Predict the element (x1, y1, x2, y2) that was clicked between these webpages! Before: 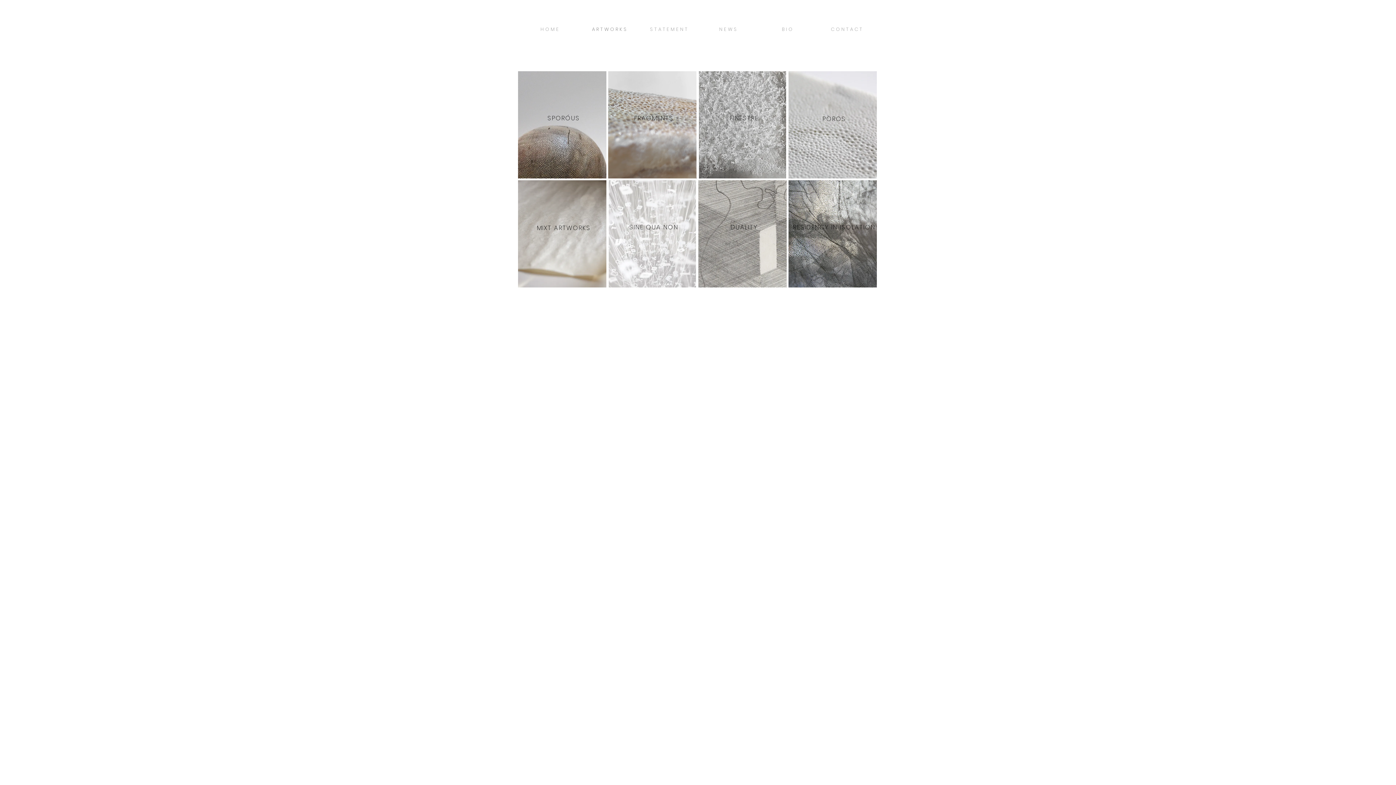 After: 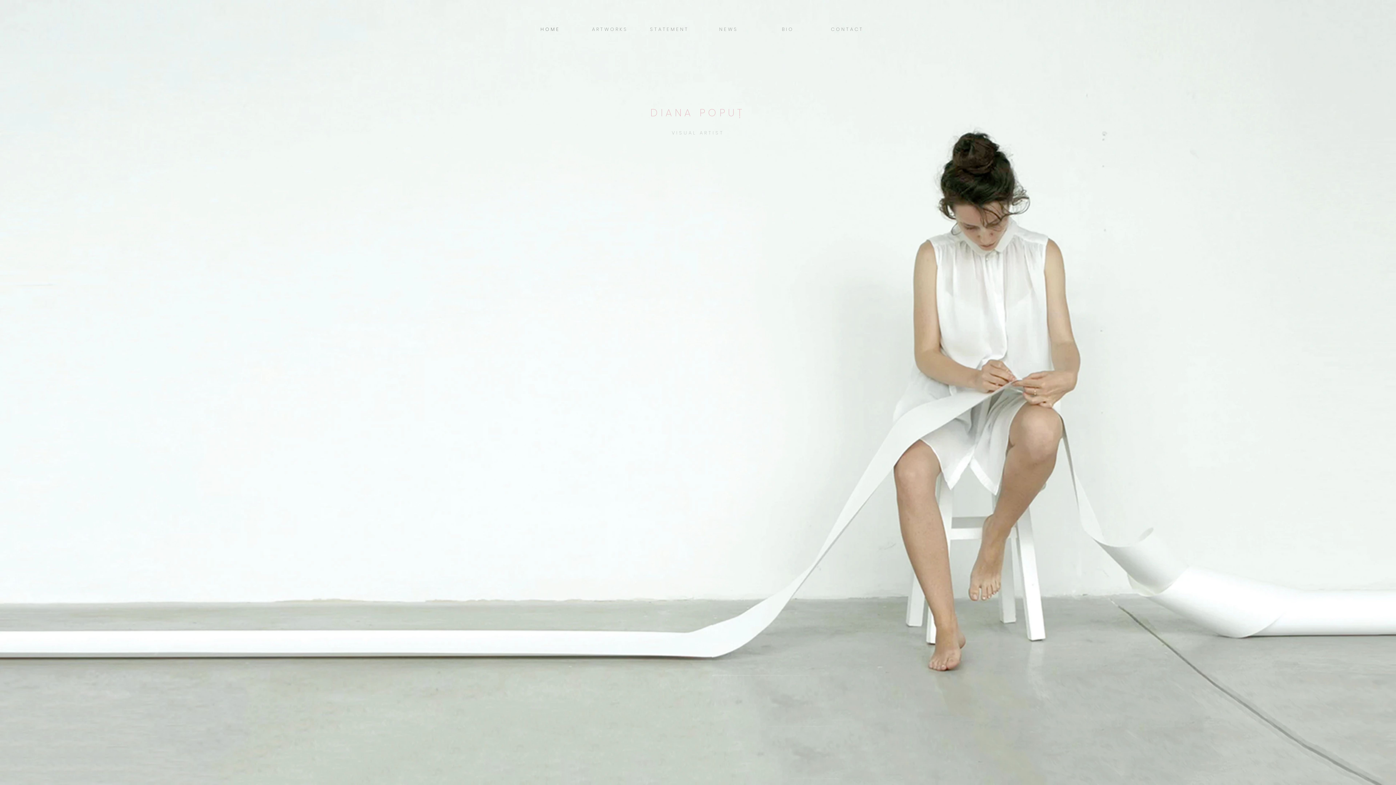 Action: bbox: (520, 24, 579, 34) label: H O M E